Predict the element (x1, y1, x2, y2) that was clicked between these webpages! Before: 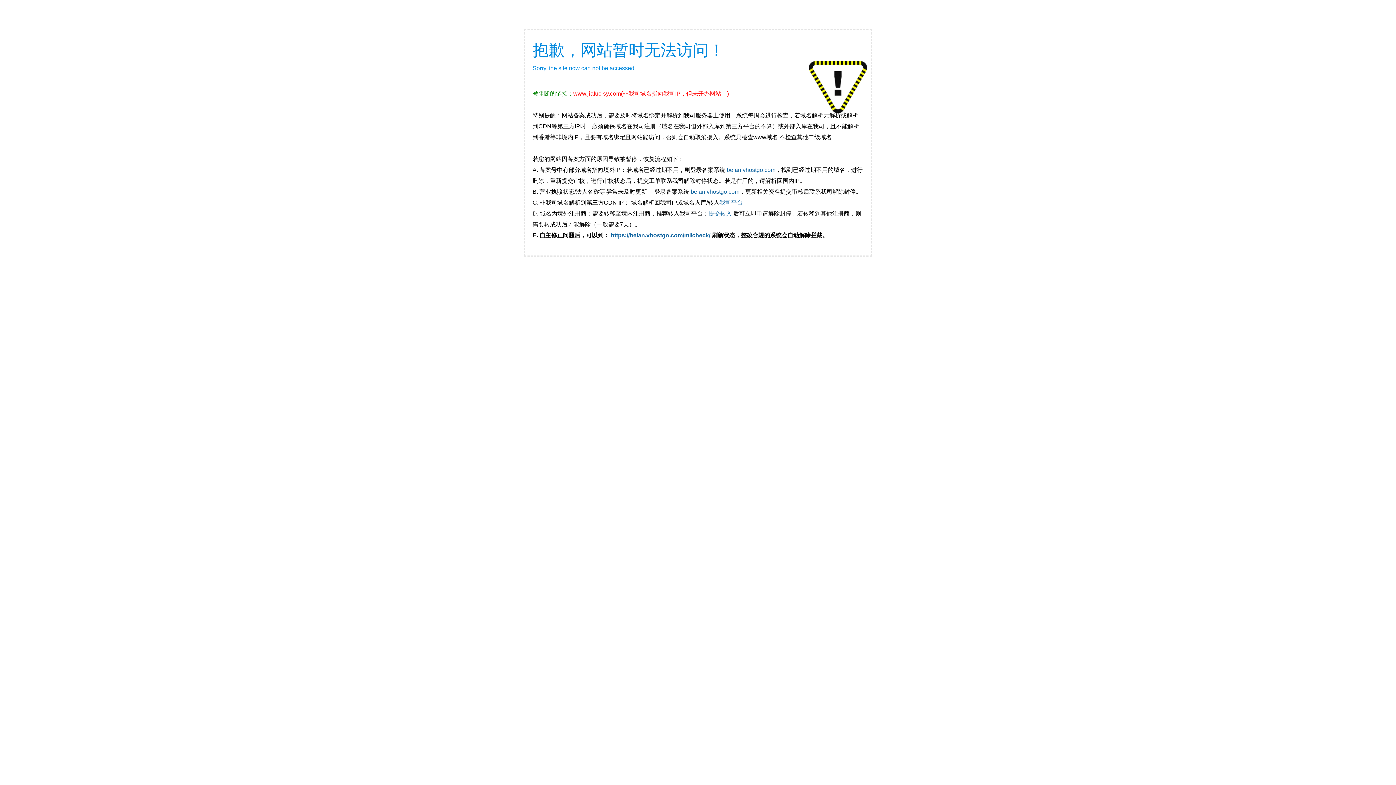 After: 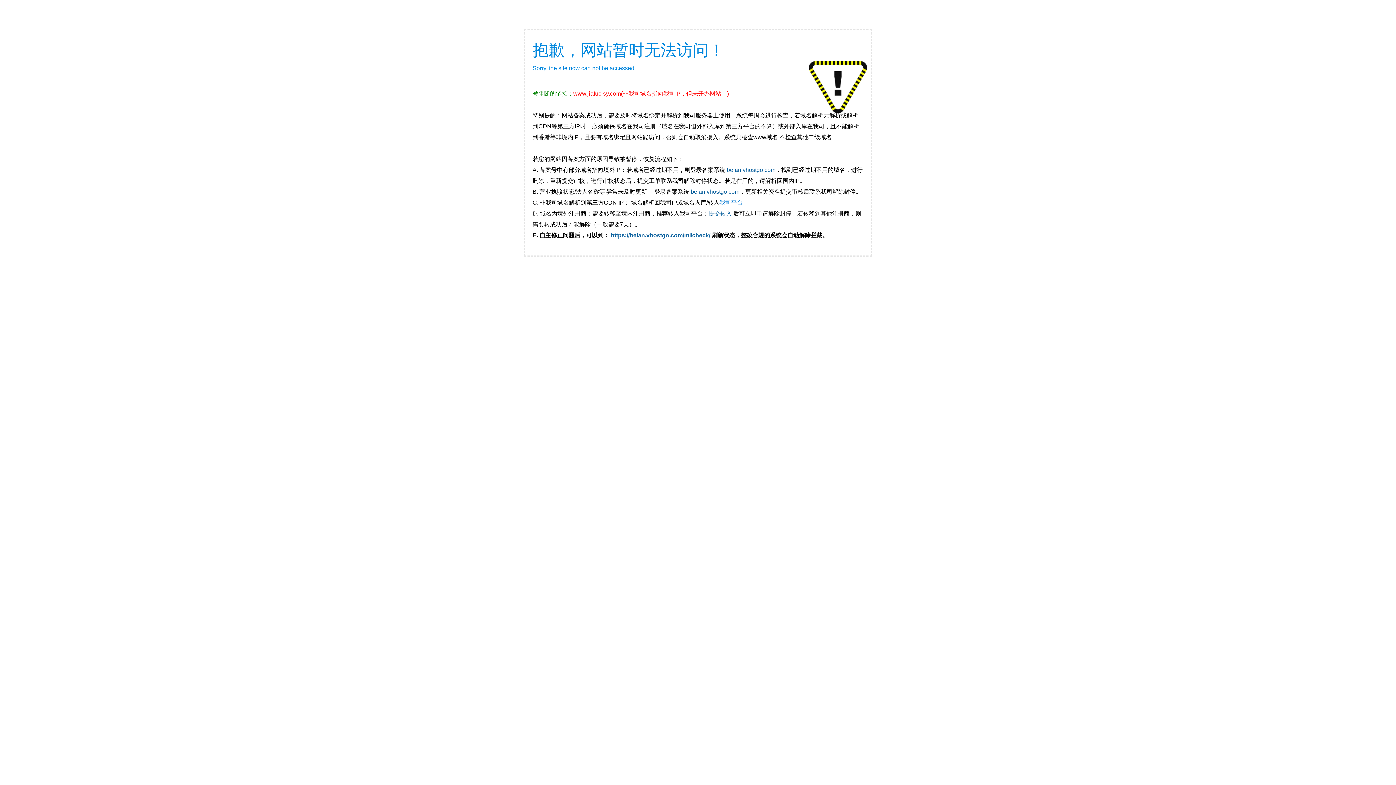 Action: bbox: (719, 199, 744, 205) label: 我司平台 